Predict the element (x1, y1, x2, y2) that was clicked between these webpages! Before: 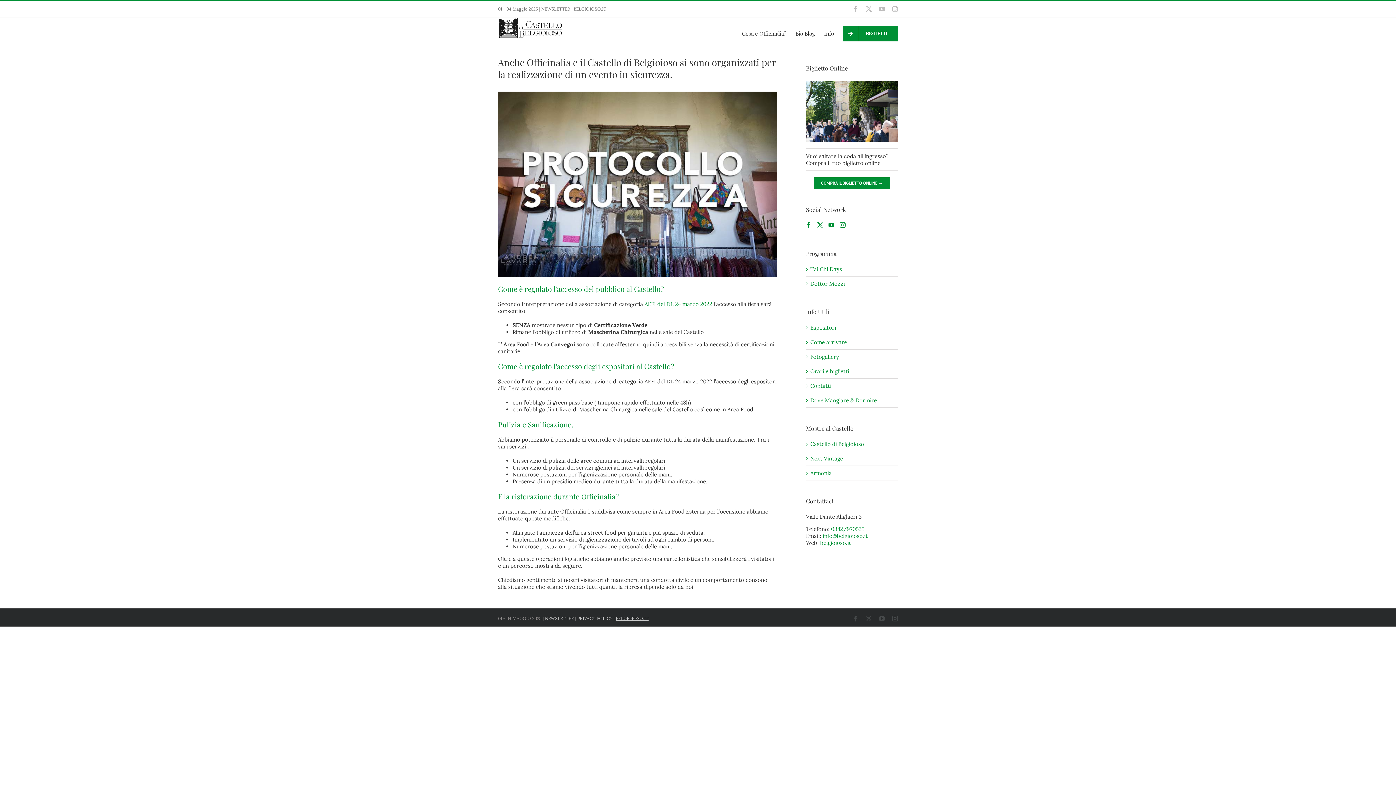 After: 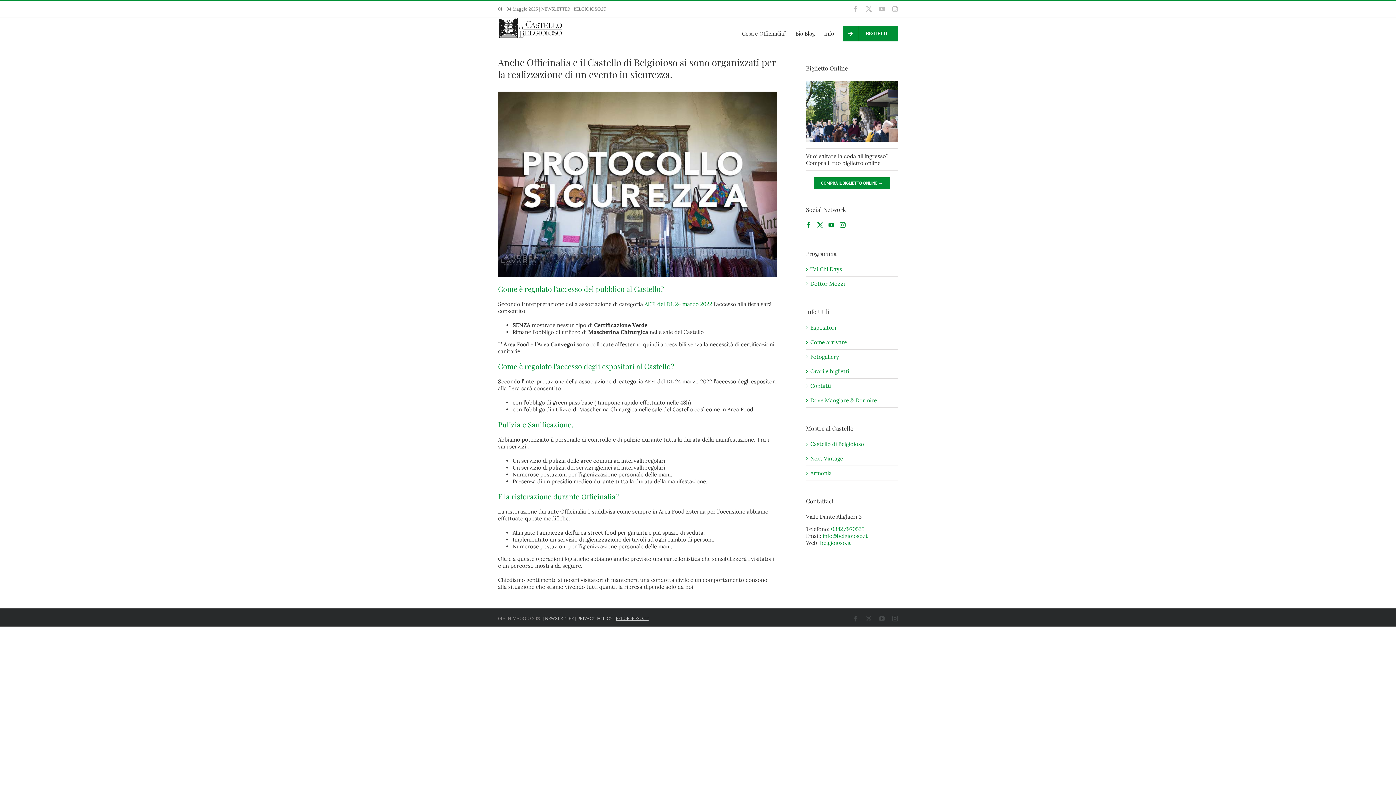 Action: label: info@belgioioso.it bbox: (822, 532, 868, 539)